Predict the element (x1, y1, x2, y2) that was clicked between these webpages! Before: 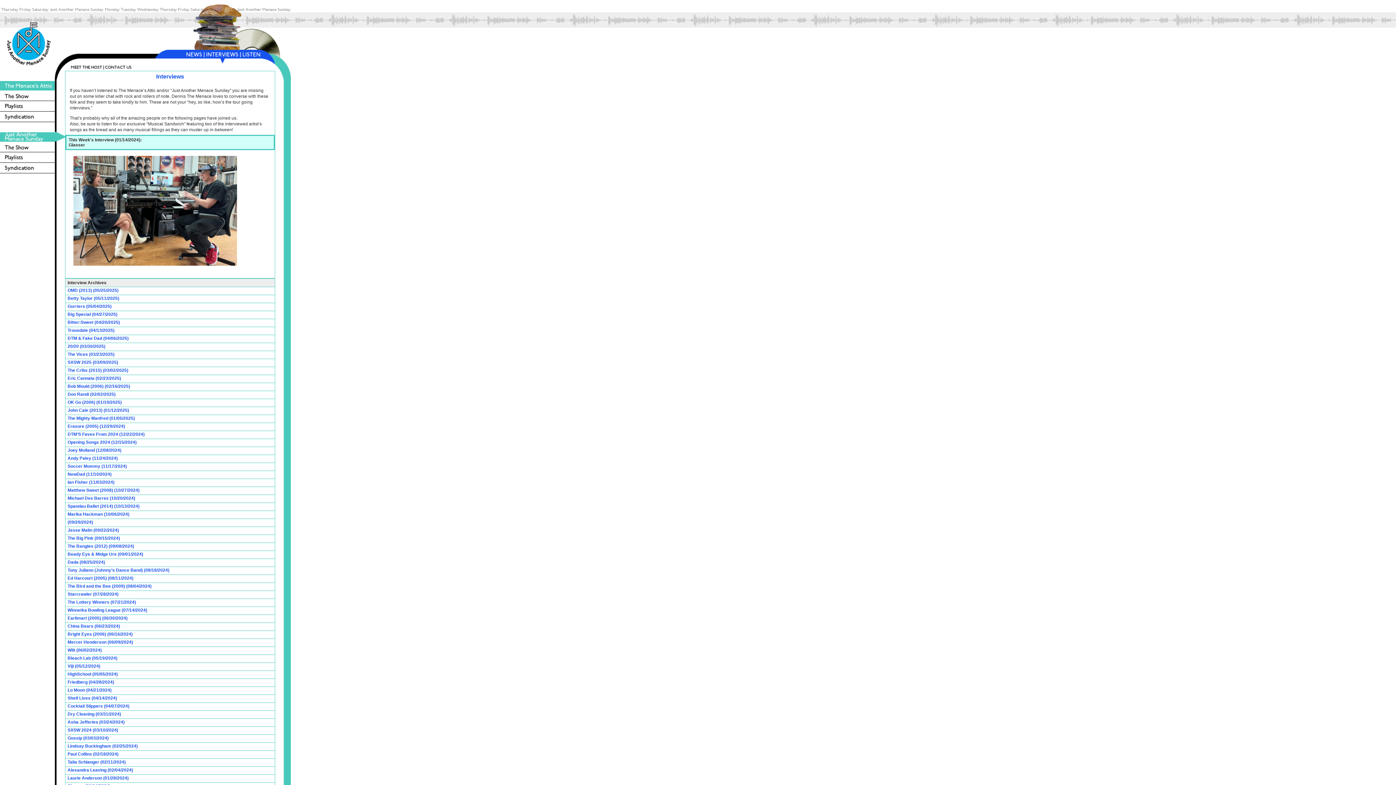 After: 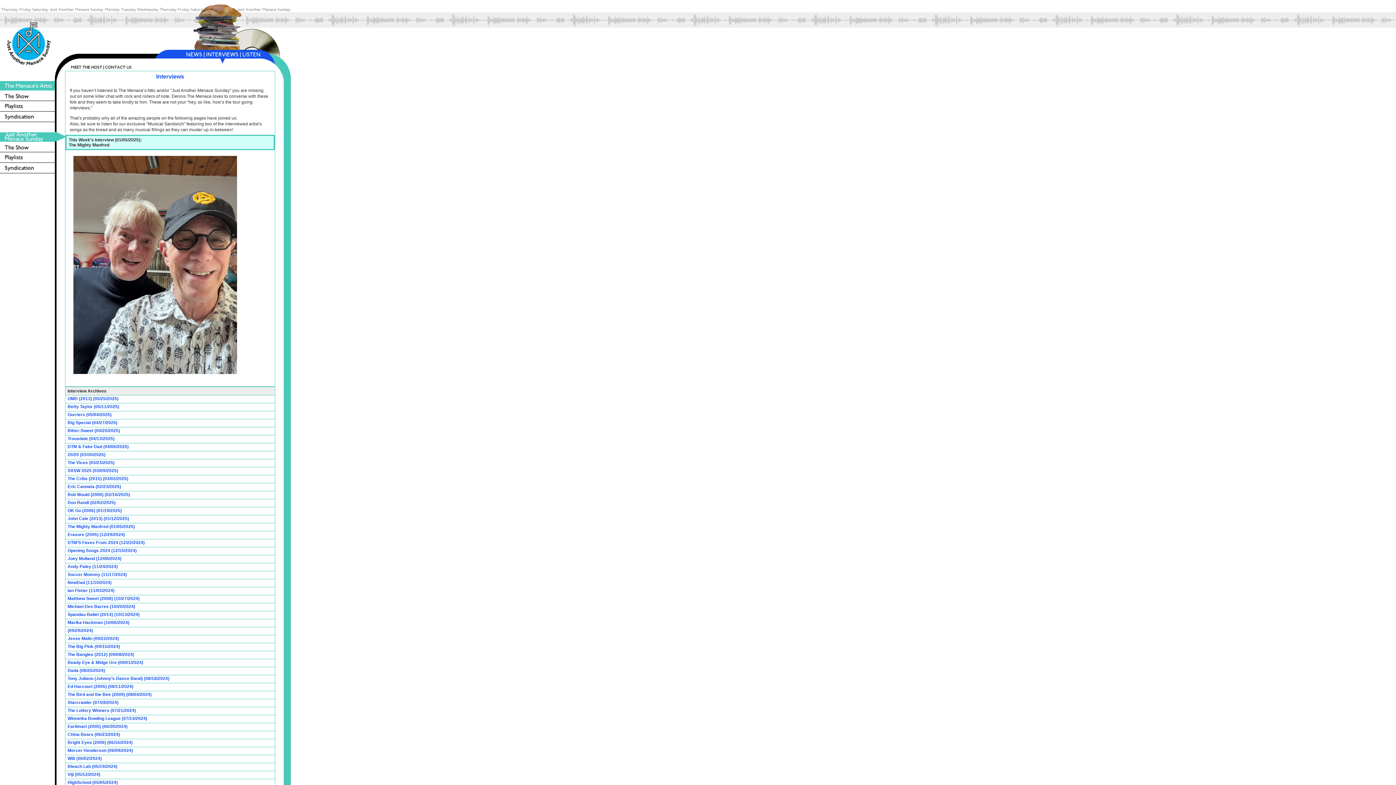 Action: label: The Mighty Manfred (01/05/2025) bbox: (67, 416, 134, 421)